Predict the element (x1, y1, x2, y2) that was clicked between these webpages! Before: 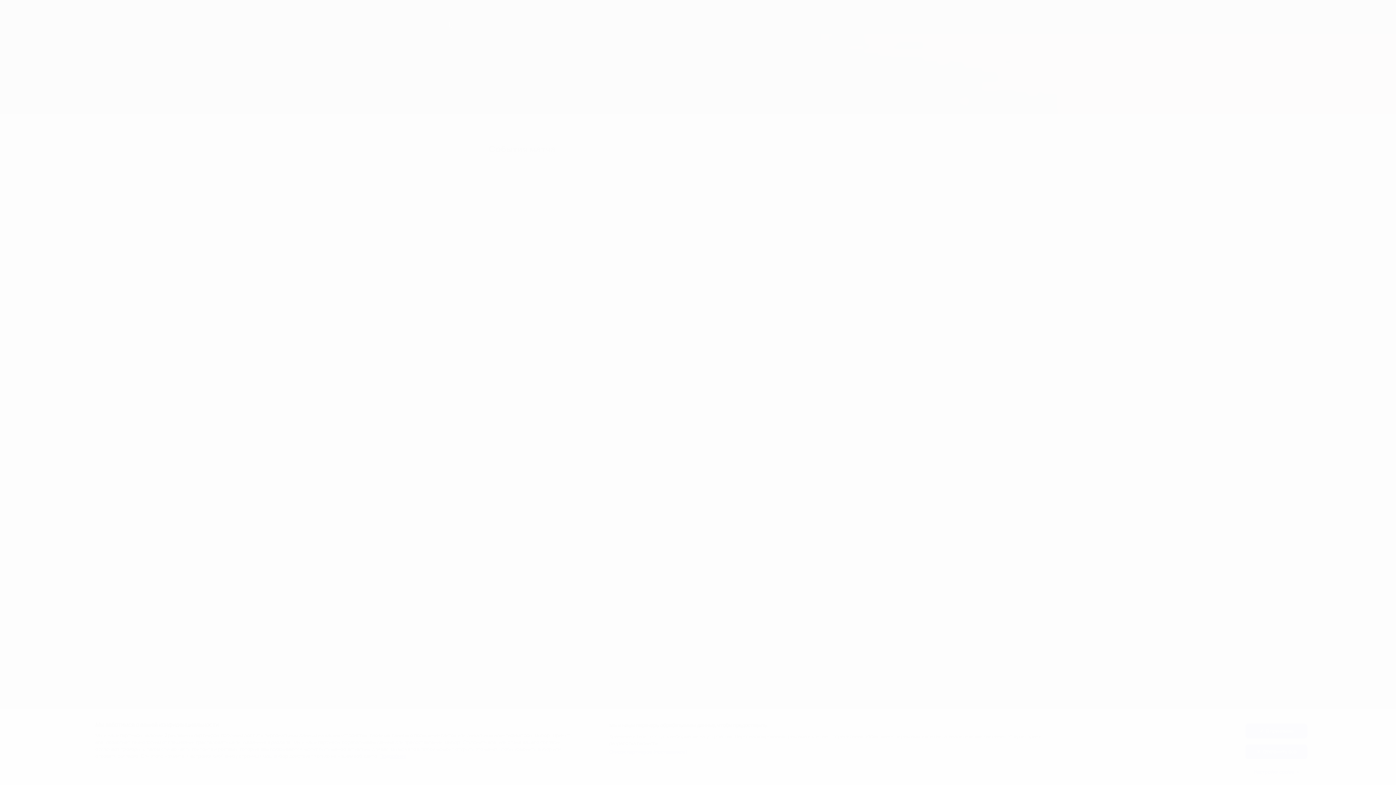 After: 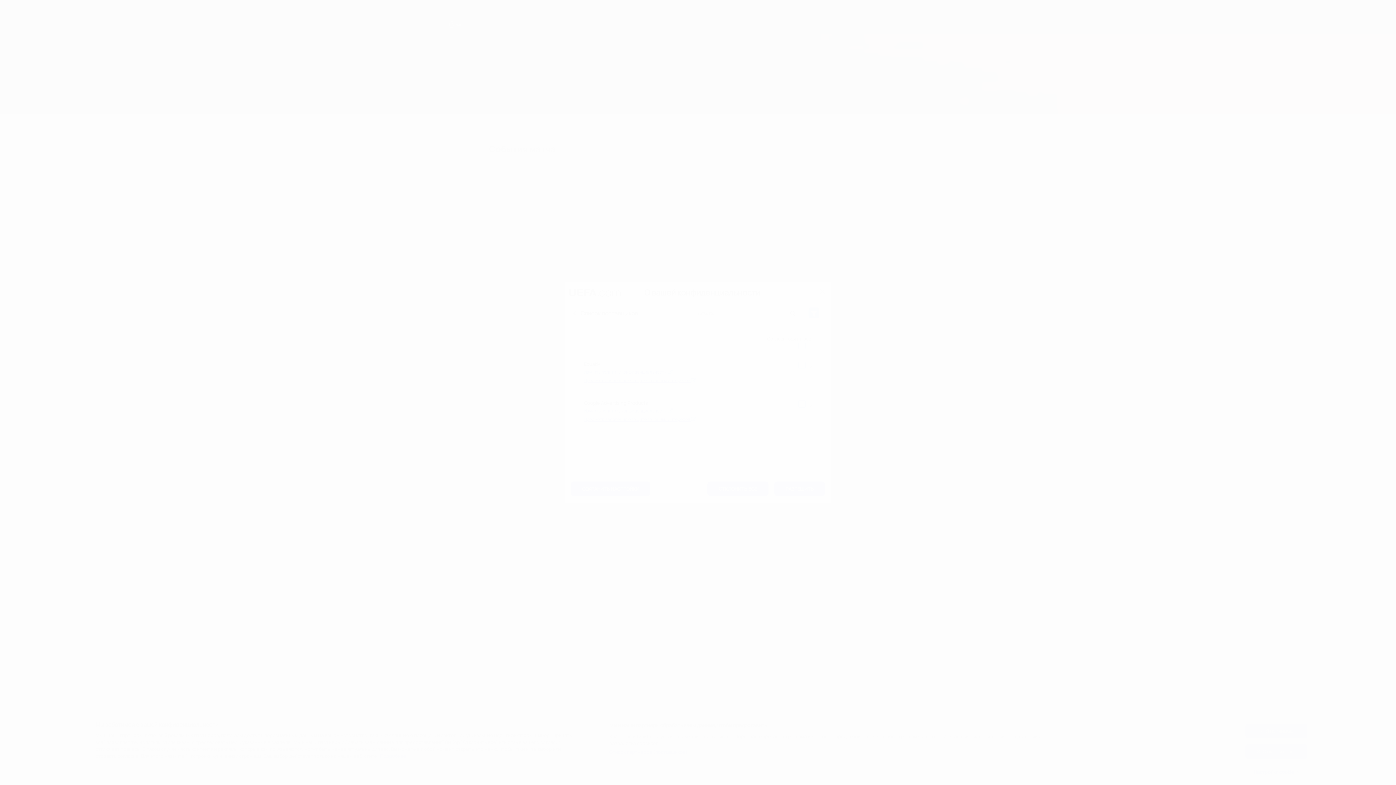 Action: bbox: (609, 749, 687, 755) label: Список партнеров (поставщиков)